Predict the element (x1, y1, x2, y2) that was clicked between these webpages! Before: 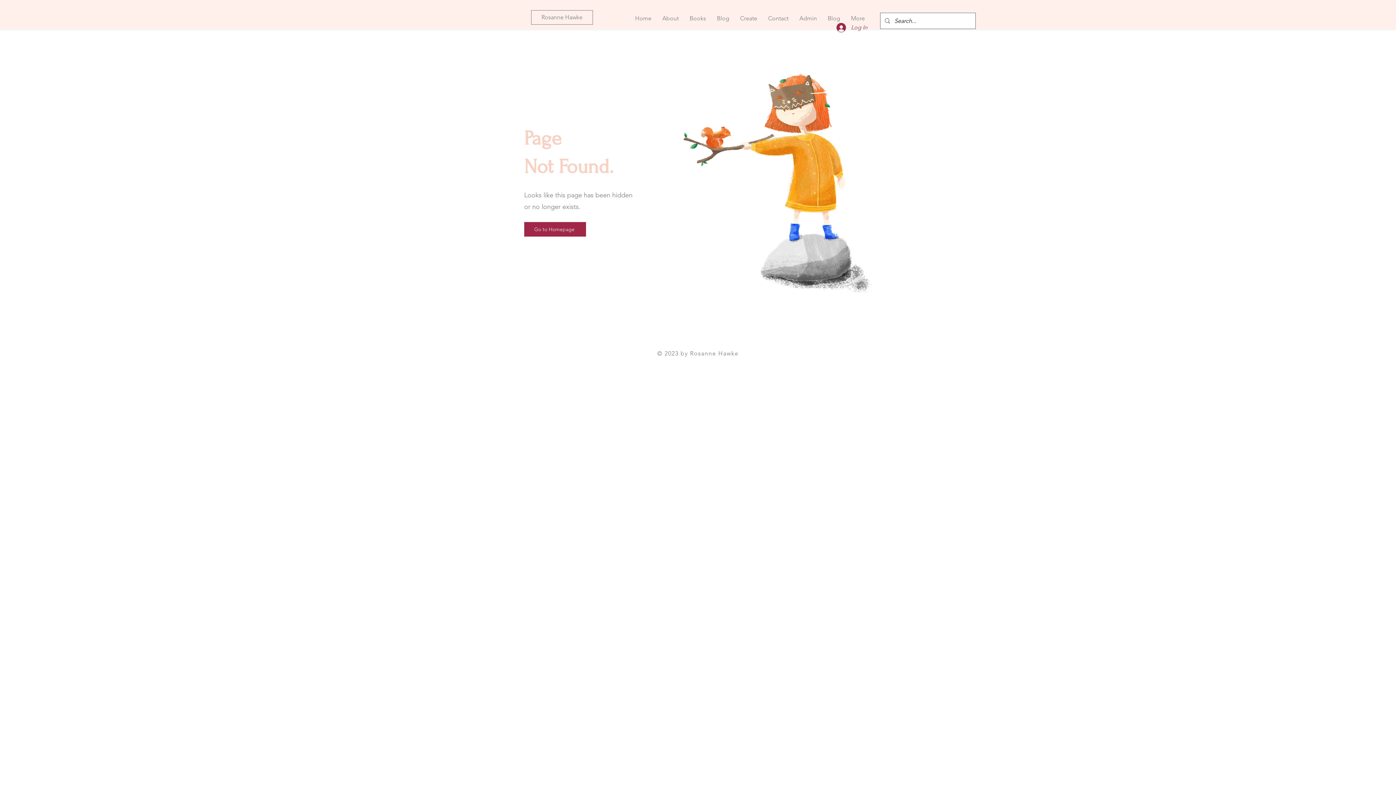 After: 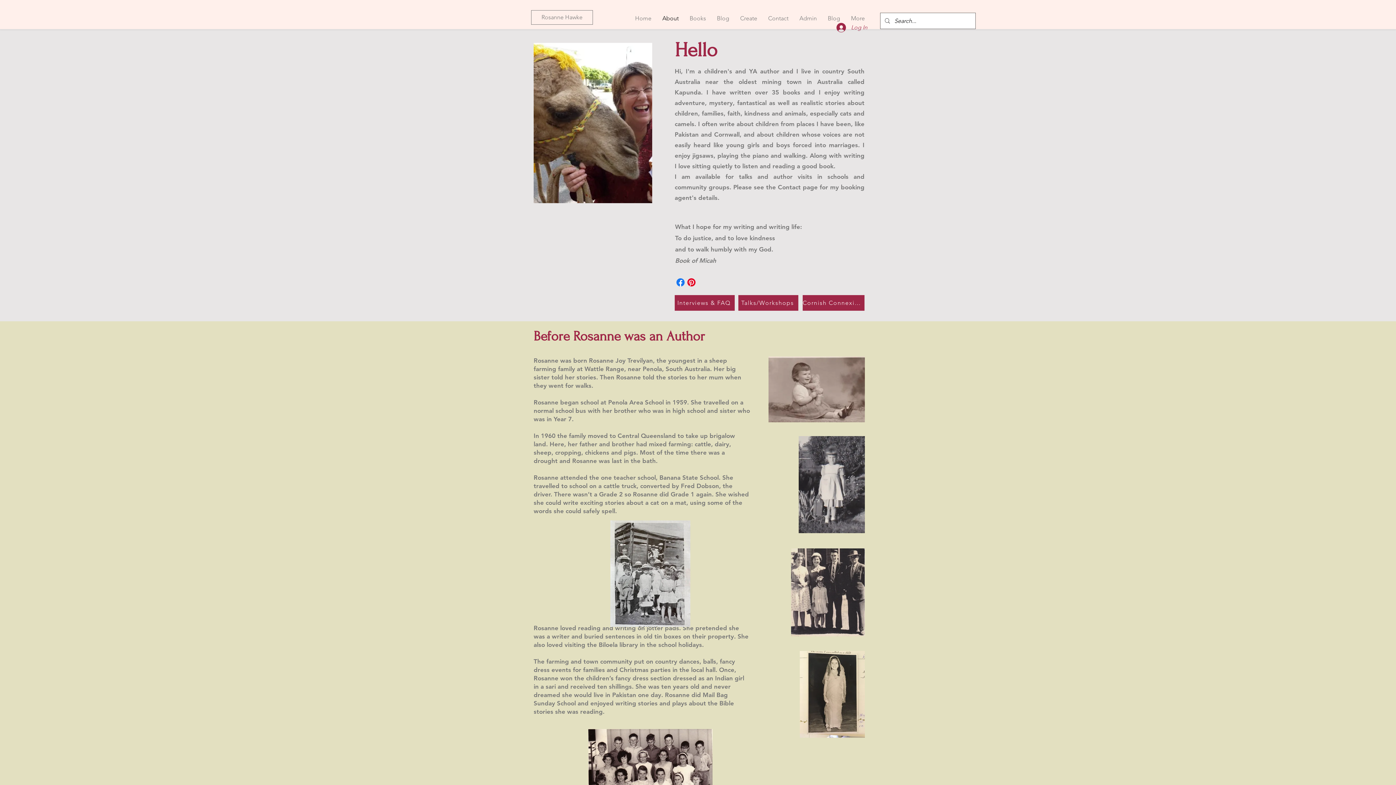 Action: bbox: (657, 7, 684, 29) label: About